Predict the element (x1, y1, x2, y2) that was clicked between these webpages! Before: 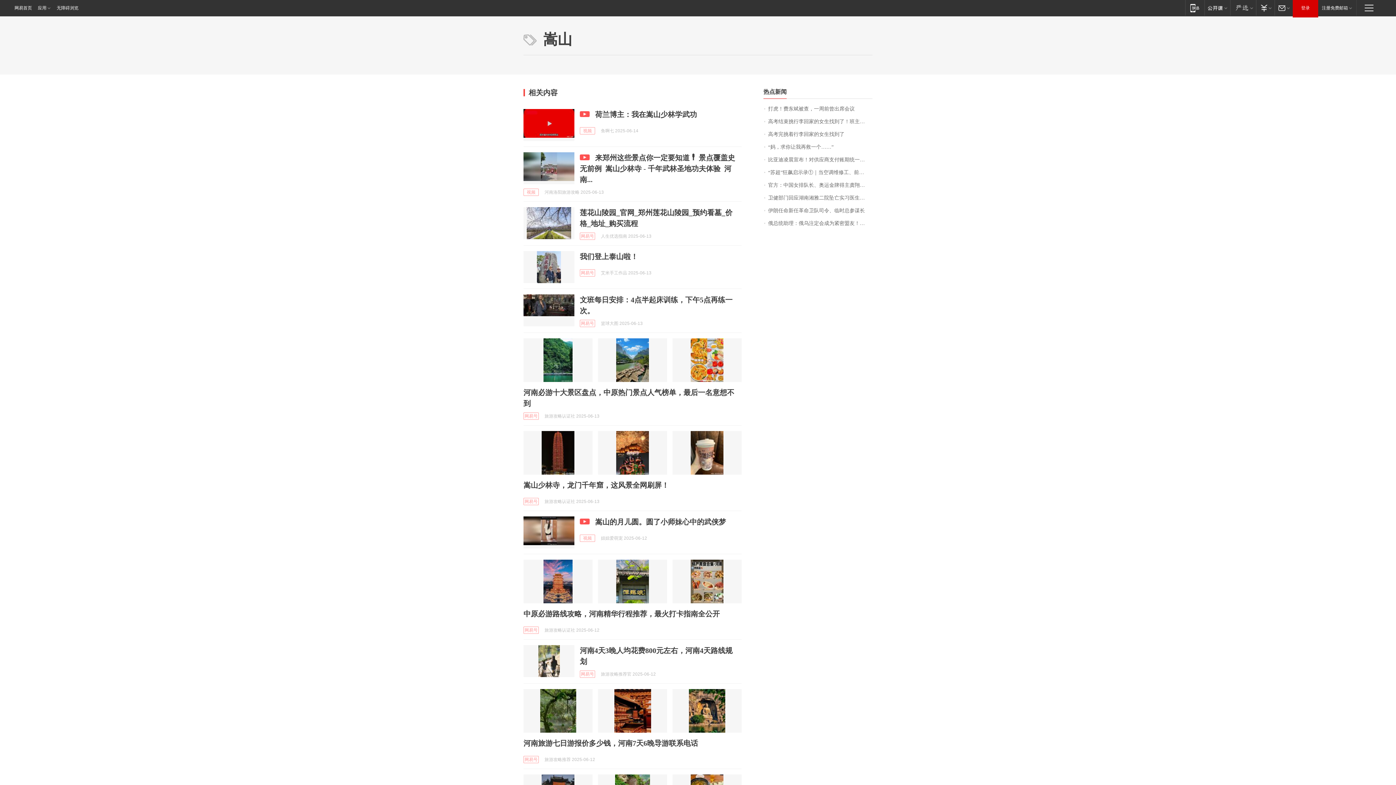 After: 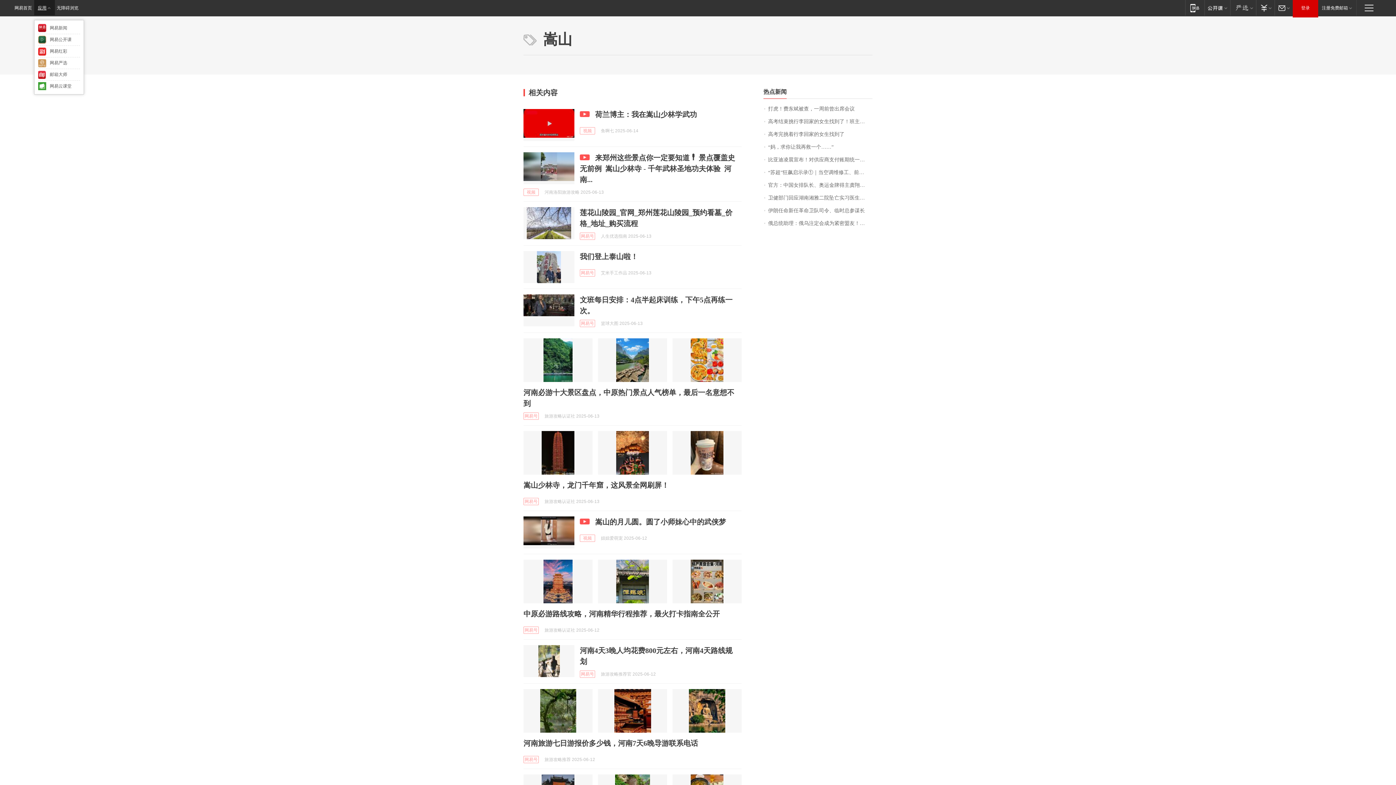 Action: bbox: (34, 0, 54, 15) label: 应用